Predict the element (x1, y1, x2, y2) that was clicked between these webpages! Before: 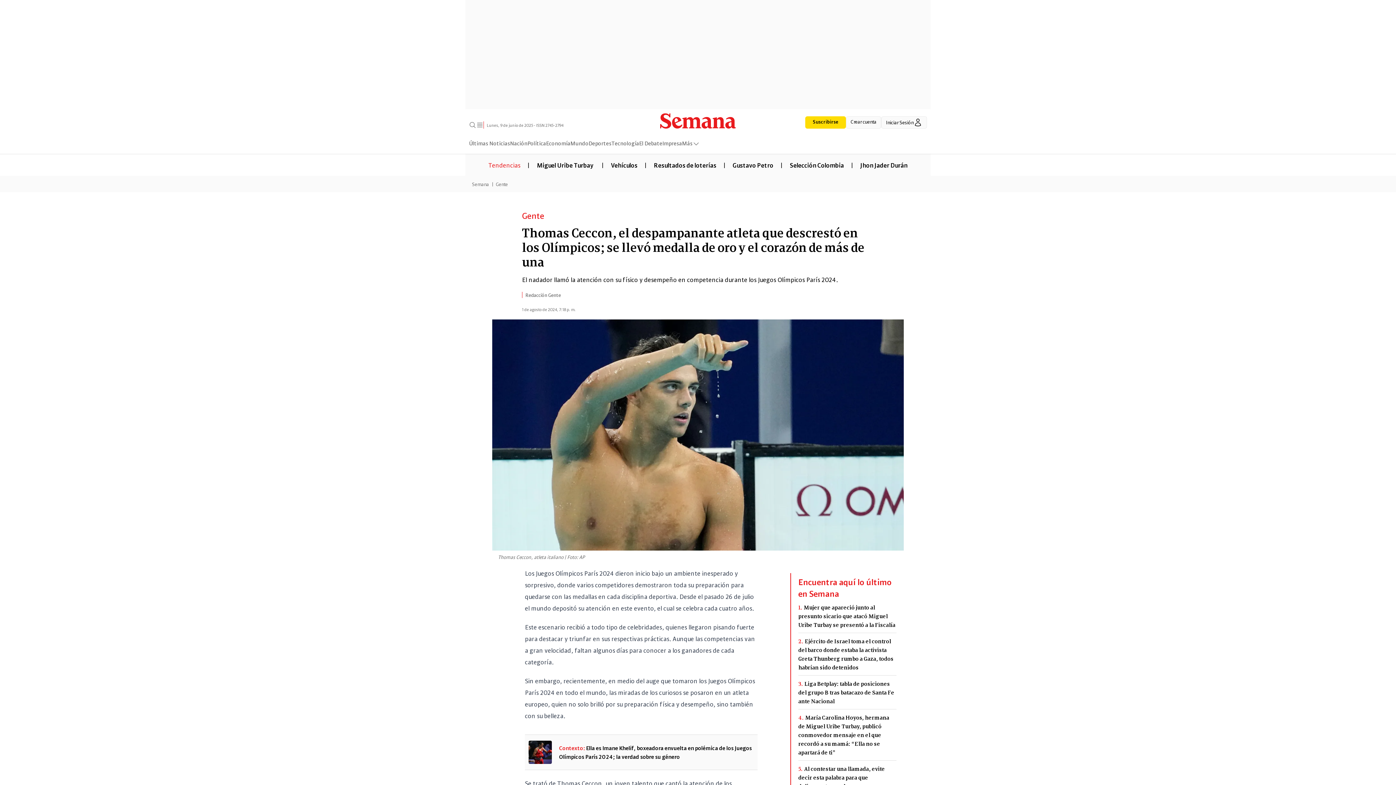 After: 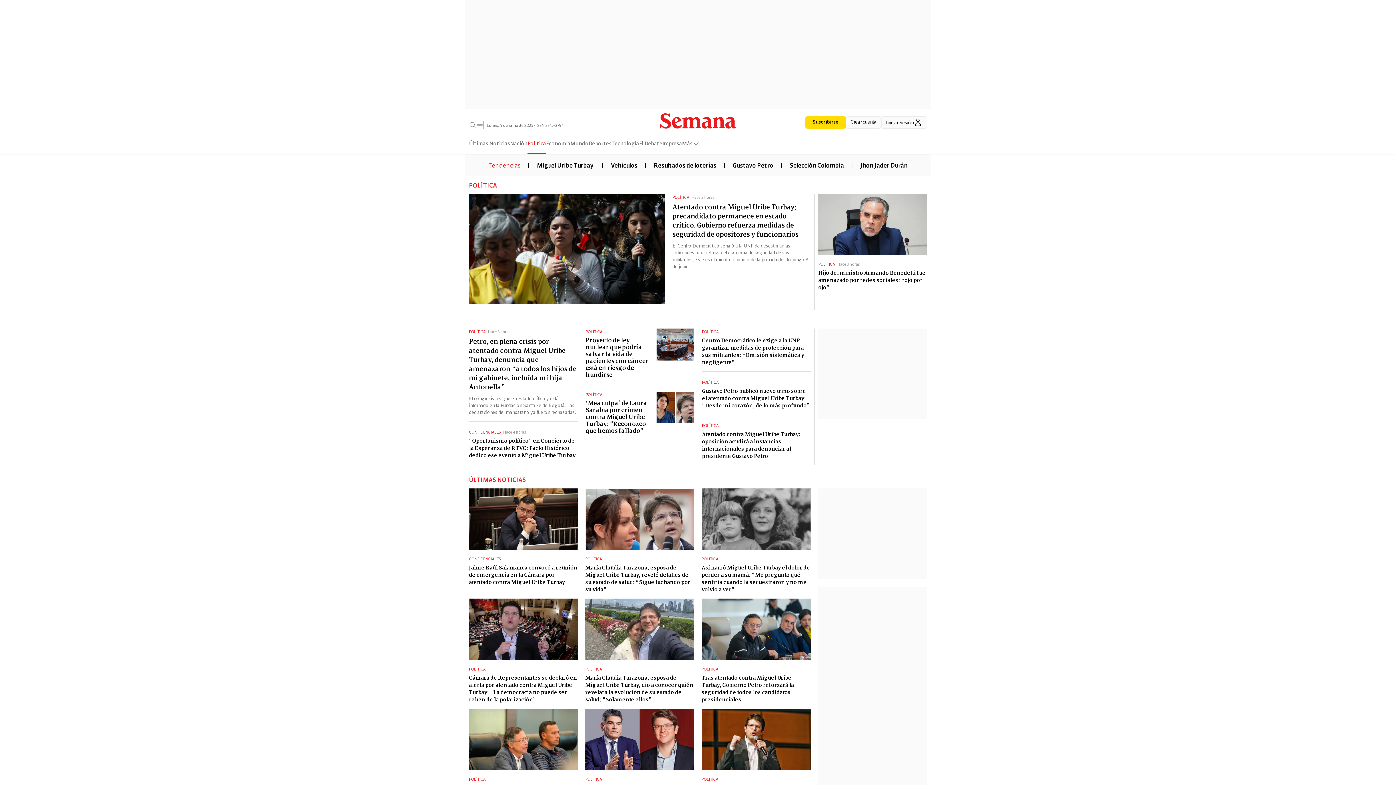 Action: label: Política bbox: (527, 138, 546, 153)